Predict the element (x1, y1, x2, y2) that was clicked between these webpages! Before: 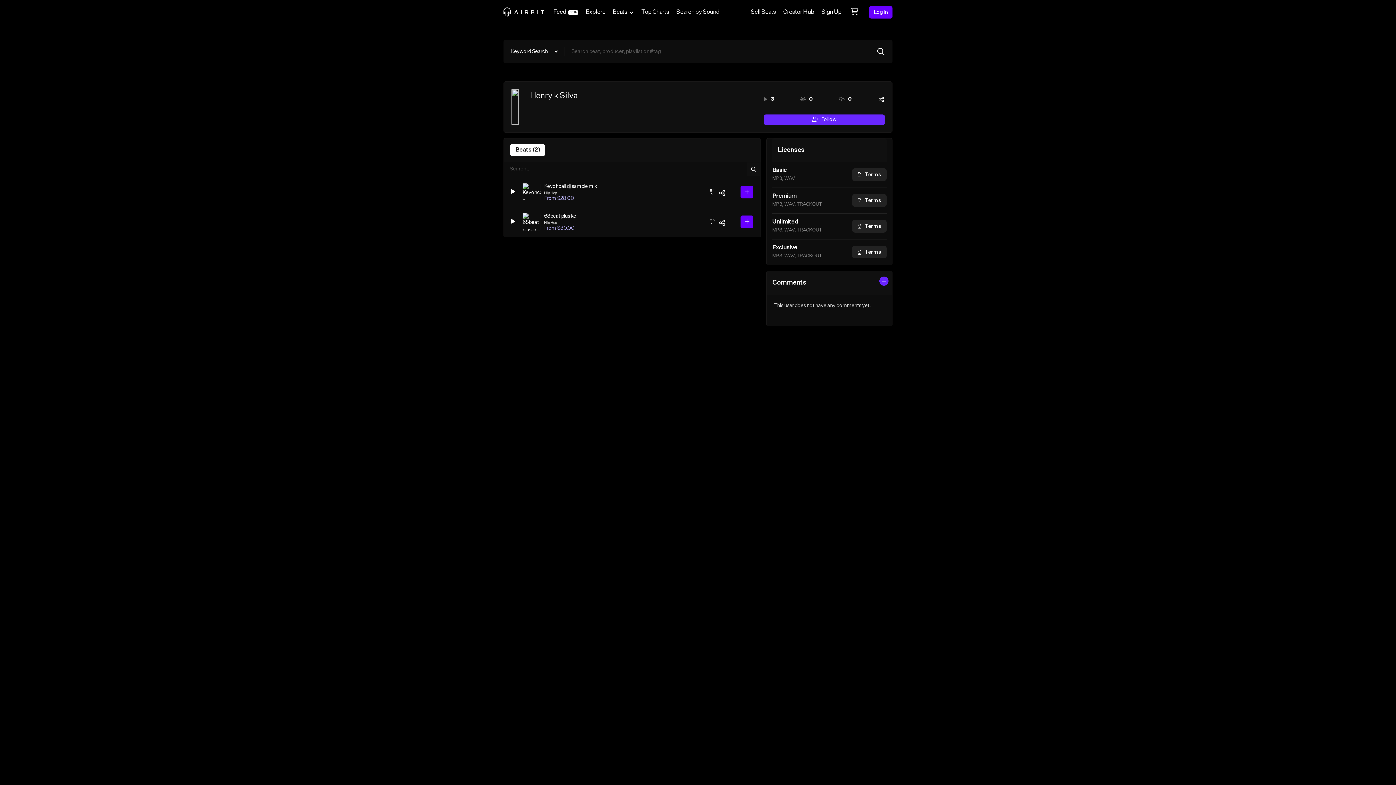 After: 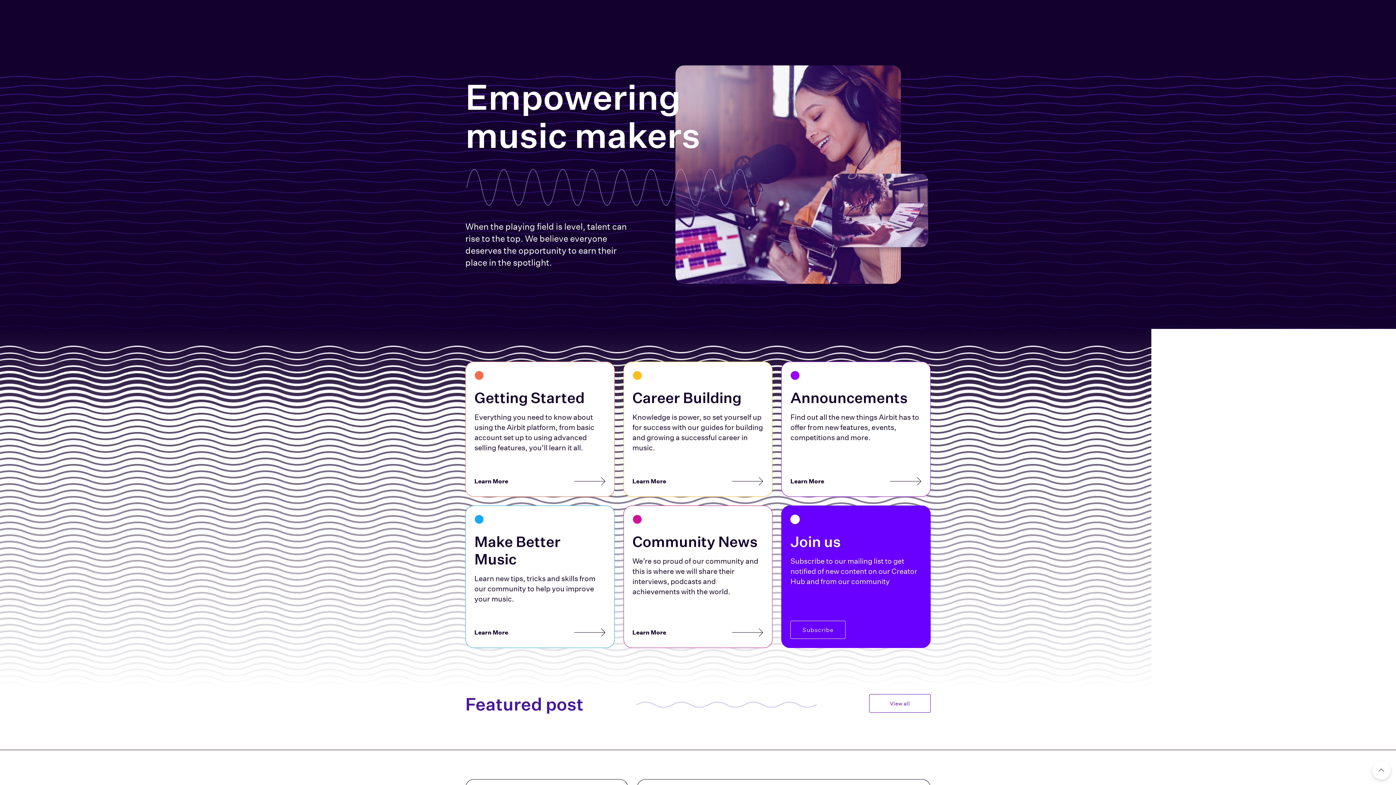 Action: label: Creator Hub bbox: (779, 0, 818, 24)